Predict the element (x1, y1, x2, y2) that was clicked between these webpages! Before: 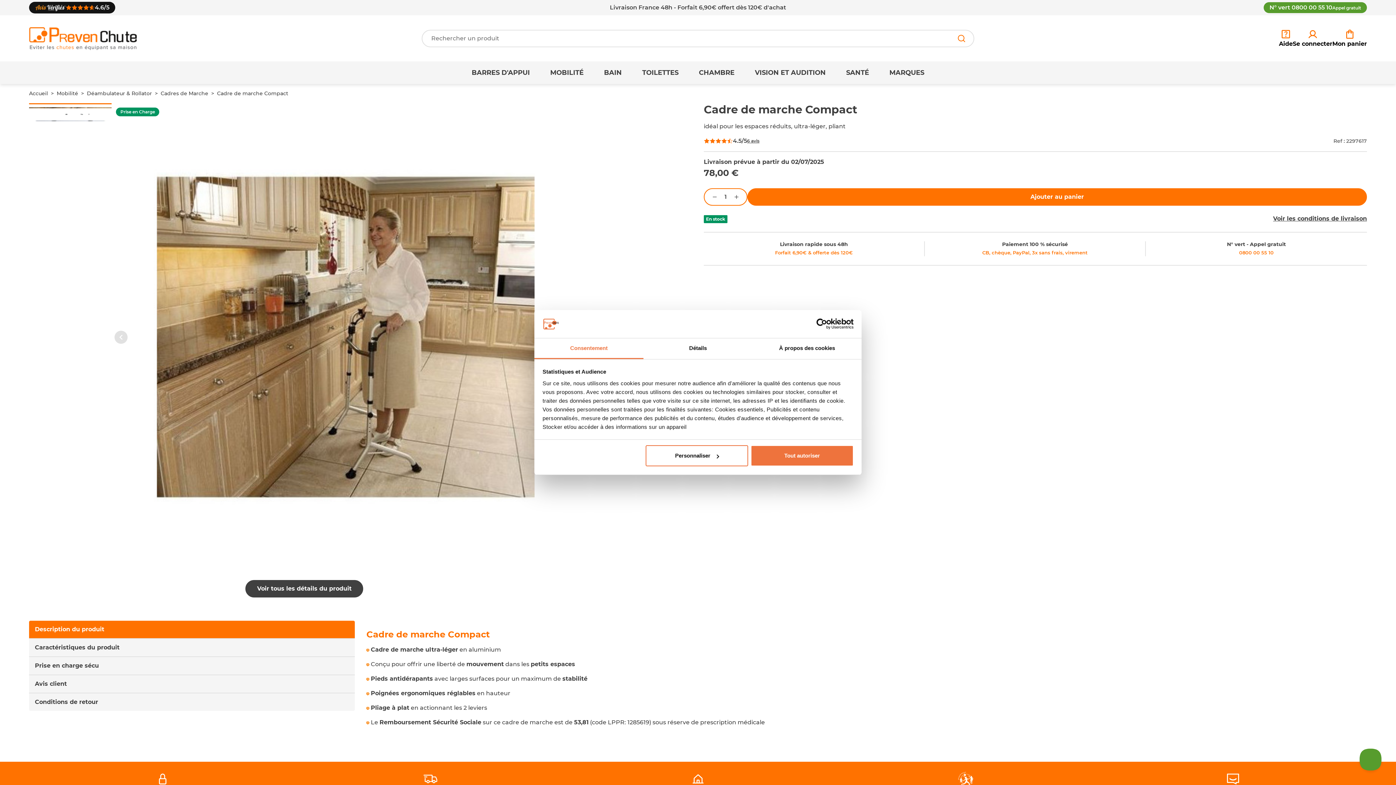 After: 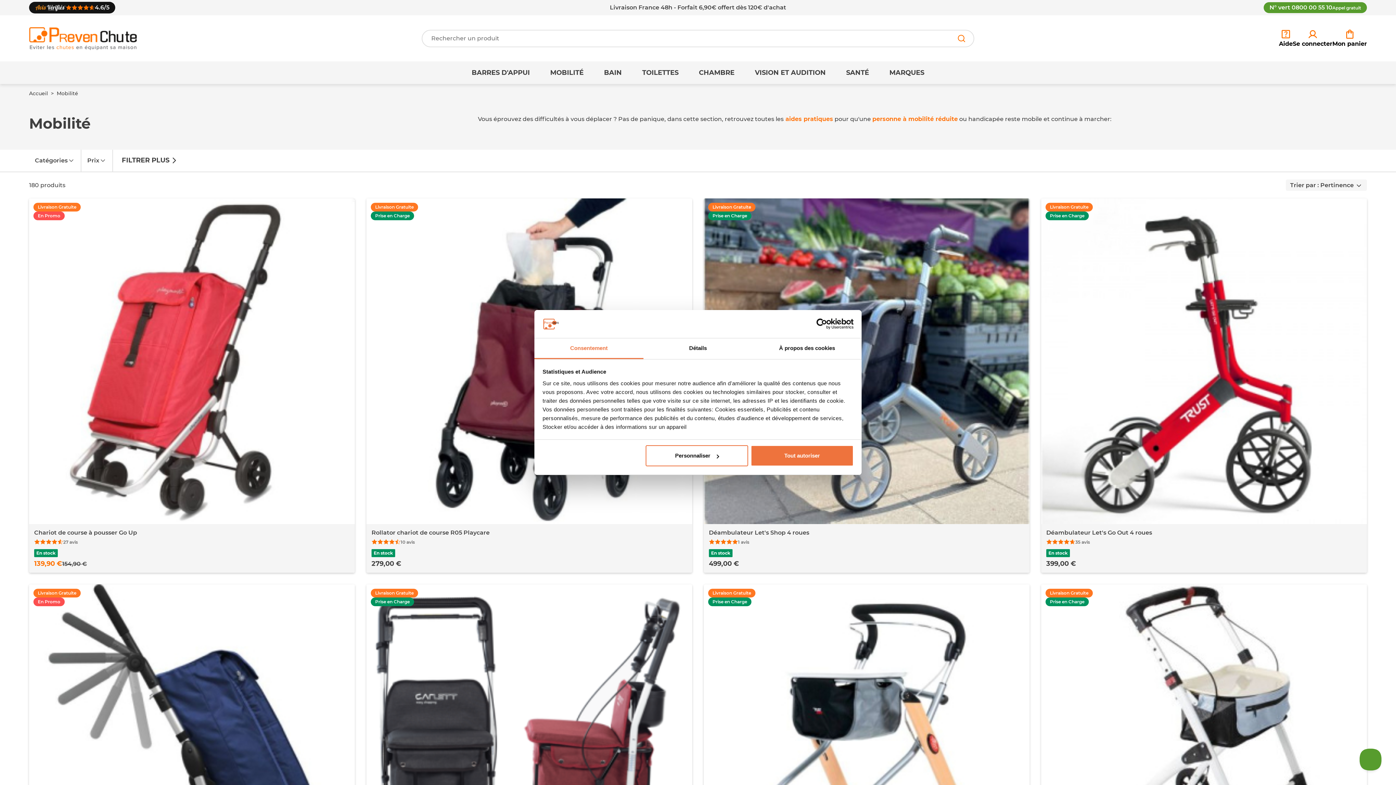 Action: bbox: (56, 90, 78, 96) label: Mobilité